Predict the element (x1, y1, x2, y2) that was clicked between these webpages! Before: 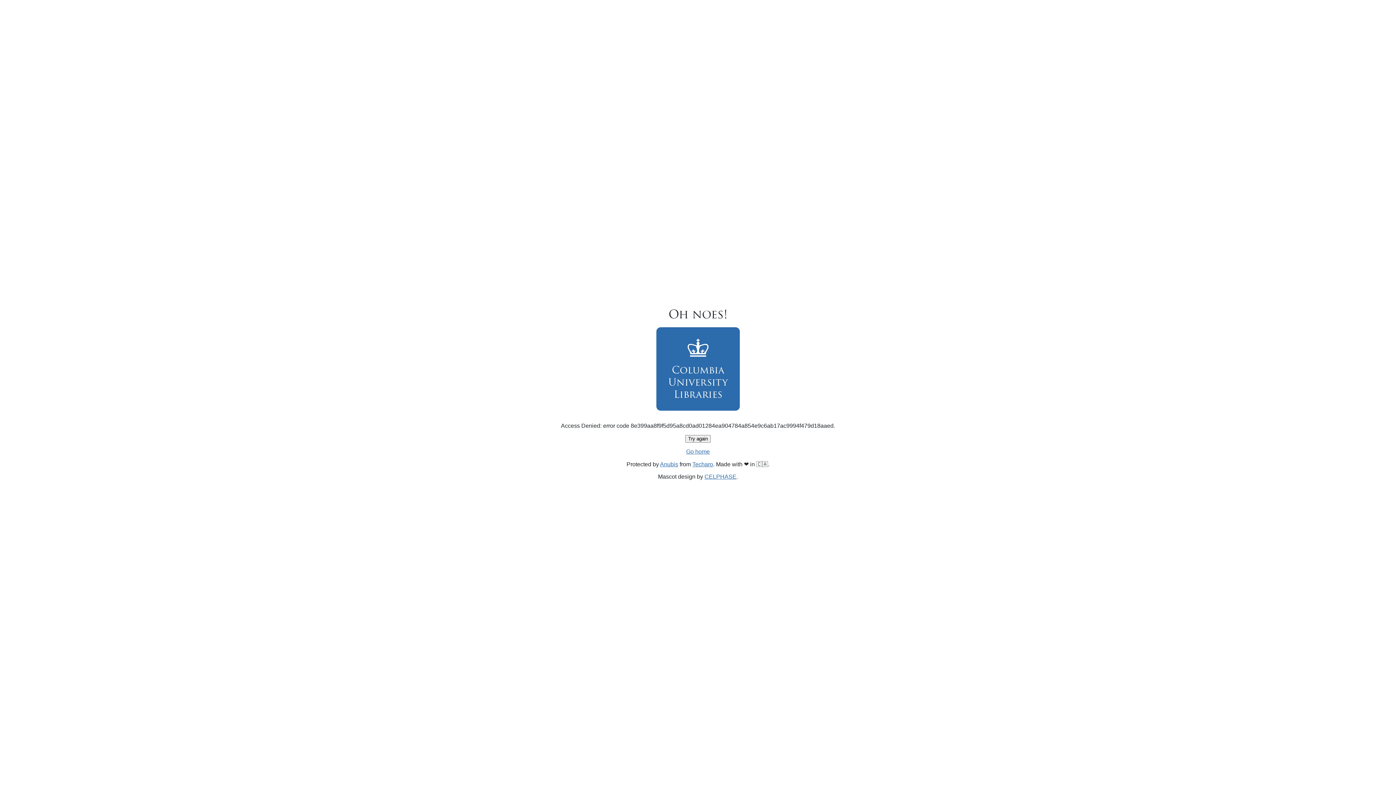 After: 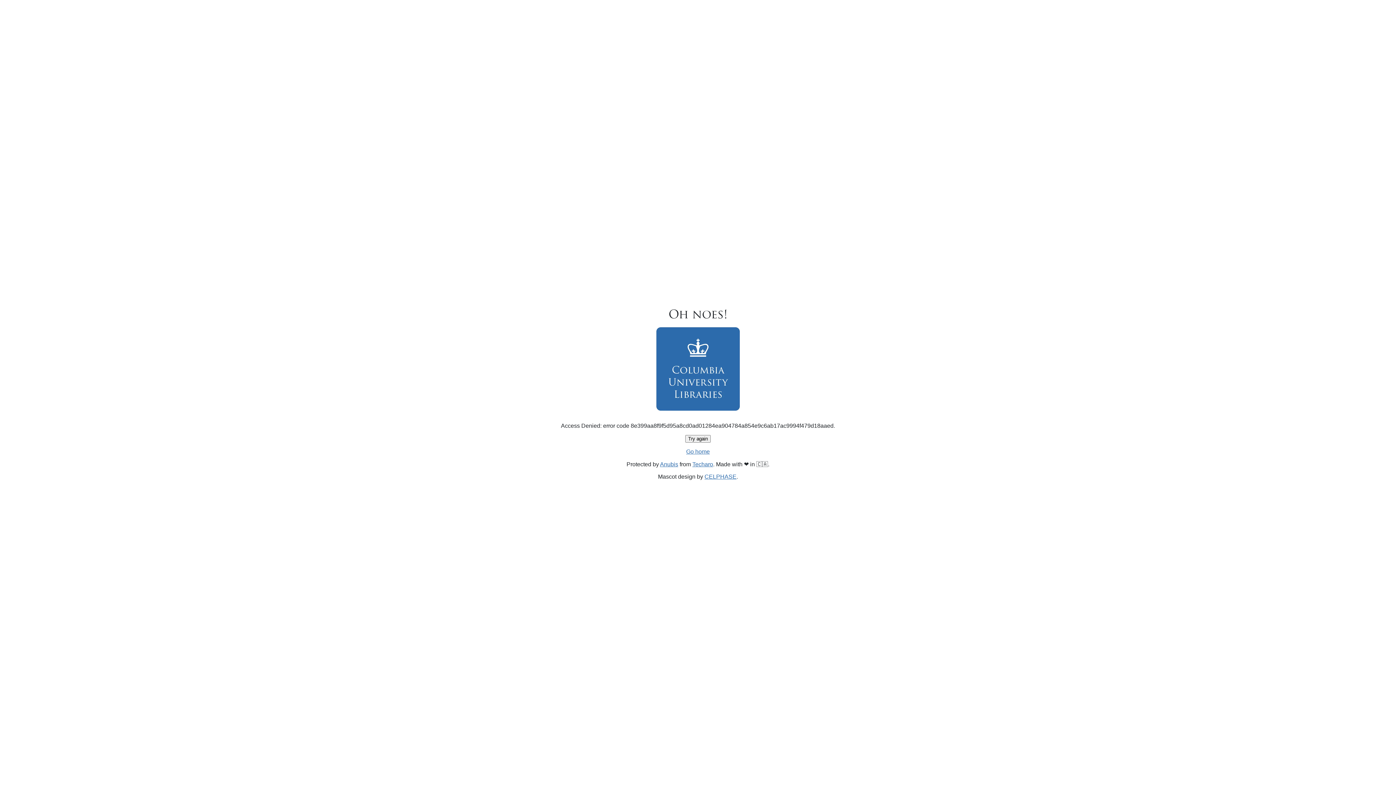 Action: label: Go home bbox: (686, 448, 710, 454)